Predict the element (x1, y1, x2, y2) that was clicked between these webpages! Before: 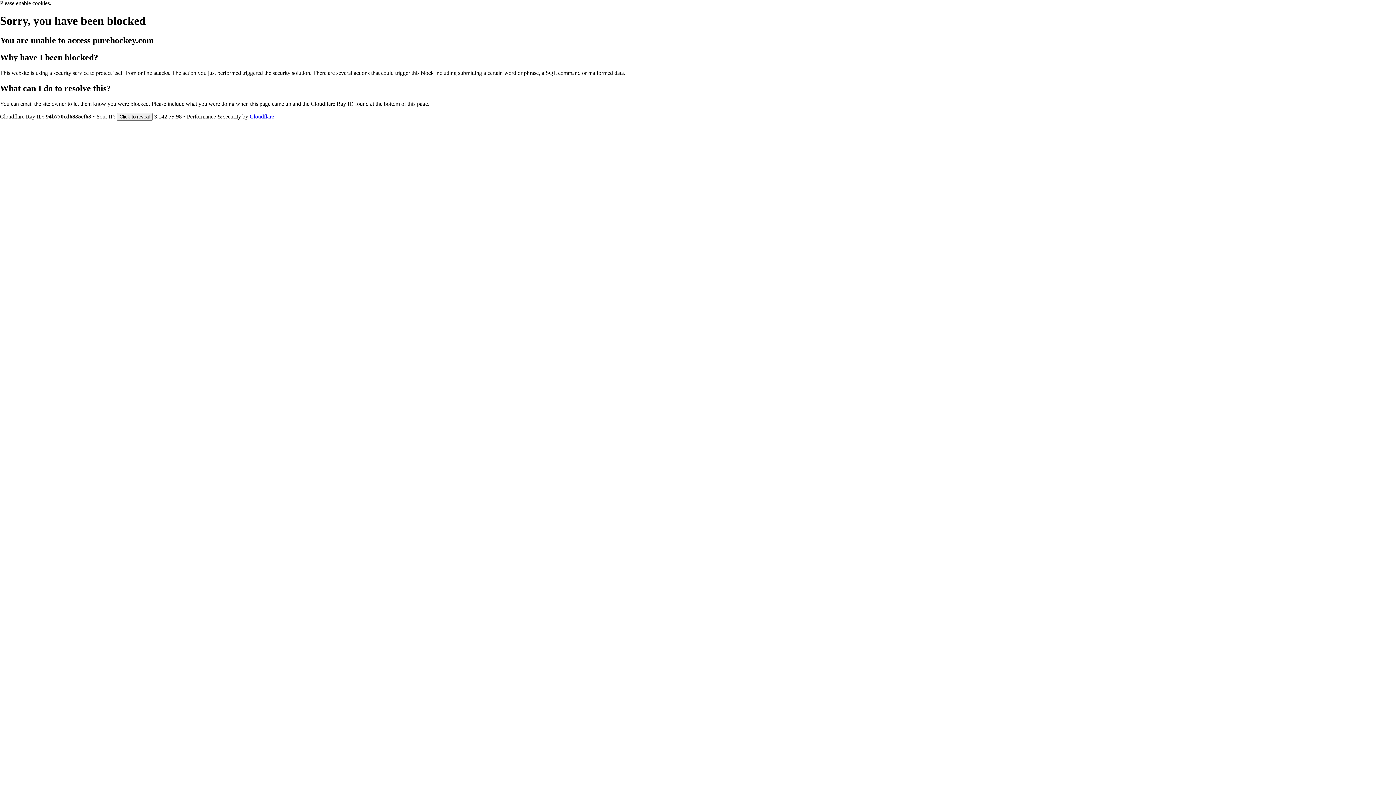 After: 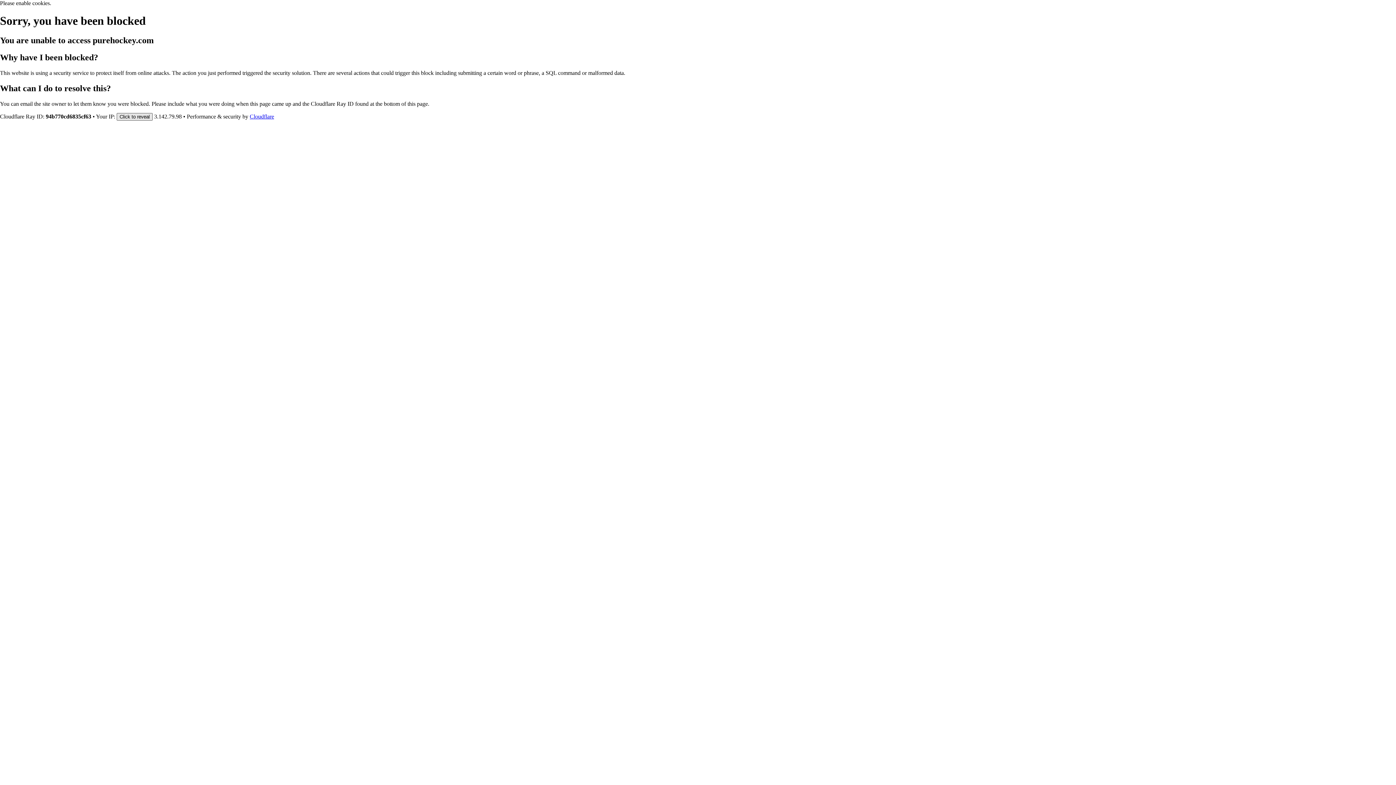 Action: bbox: (116, 112, 152, 120) label: Click to reveal